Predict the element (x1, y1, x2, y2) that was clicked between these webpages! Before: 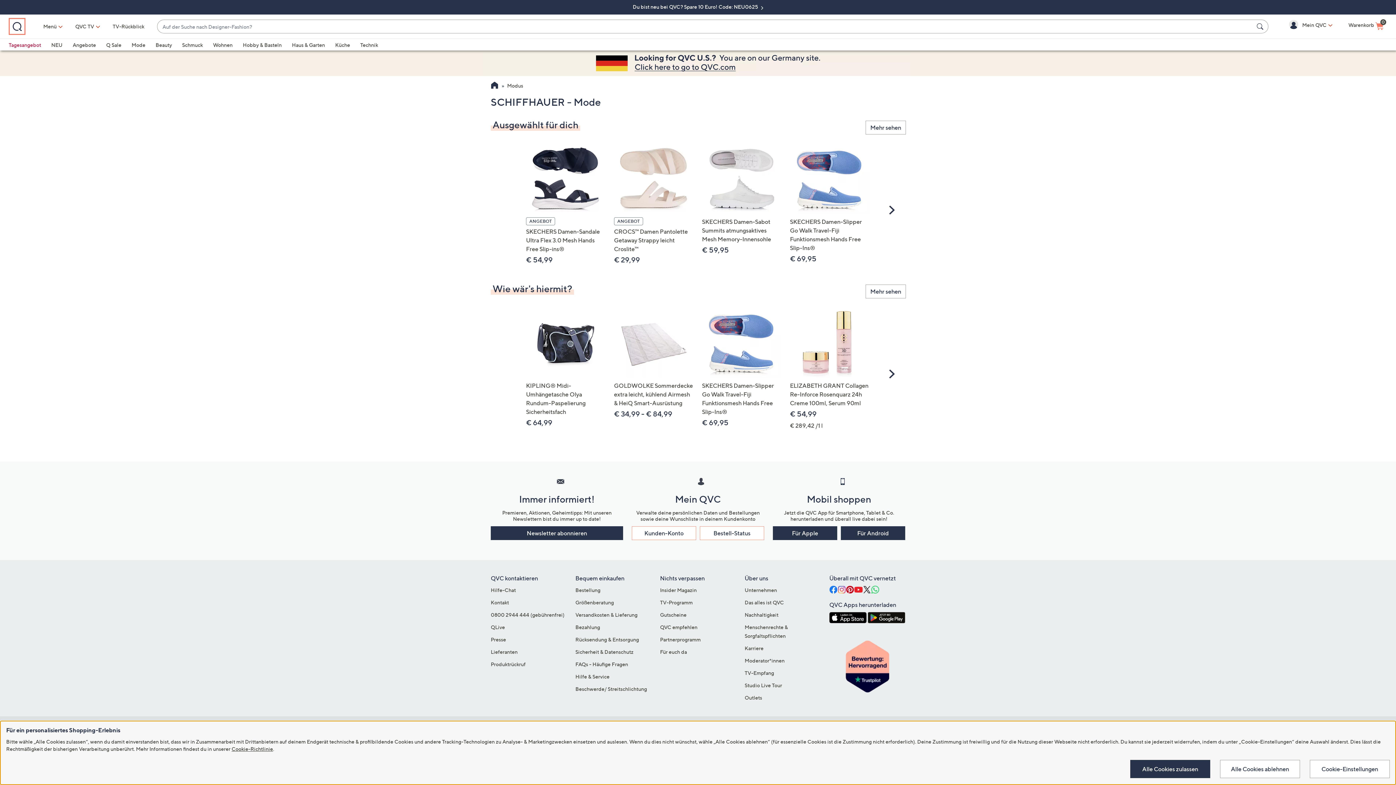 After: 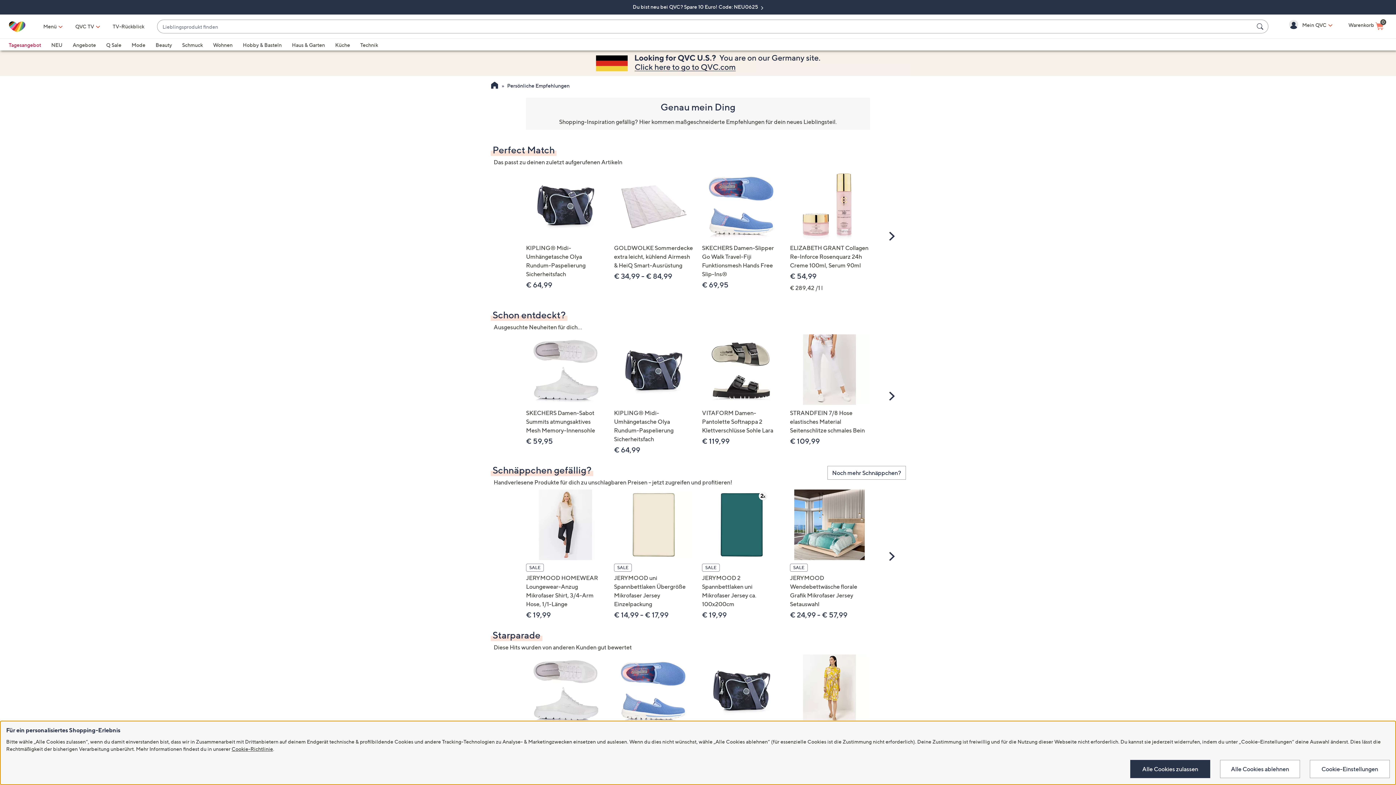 Action: bbox: (865, 284, 906, 298) label: Mehr sehen